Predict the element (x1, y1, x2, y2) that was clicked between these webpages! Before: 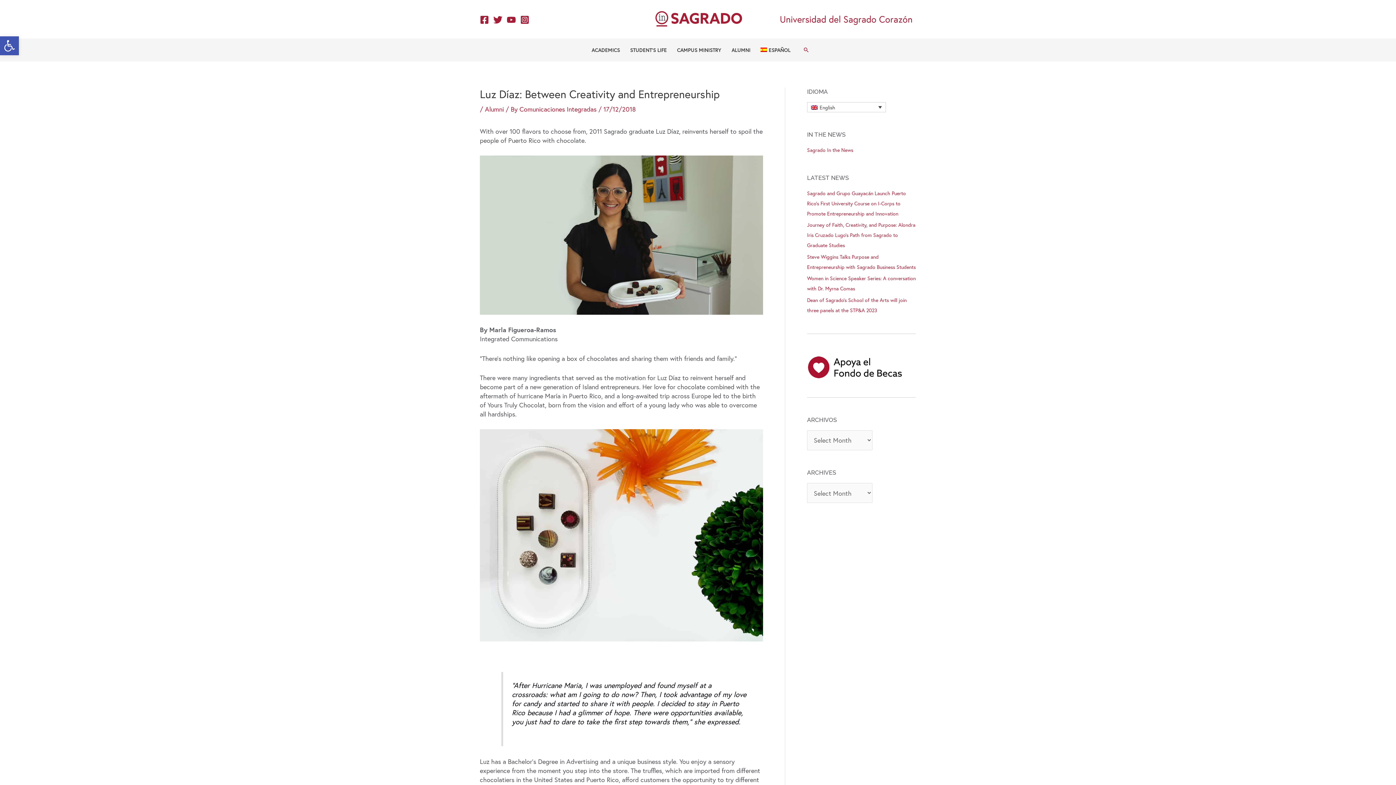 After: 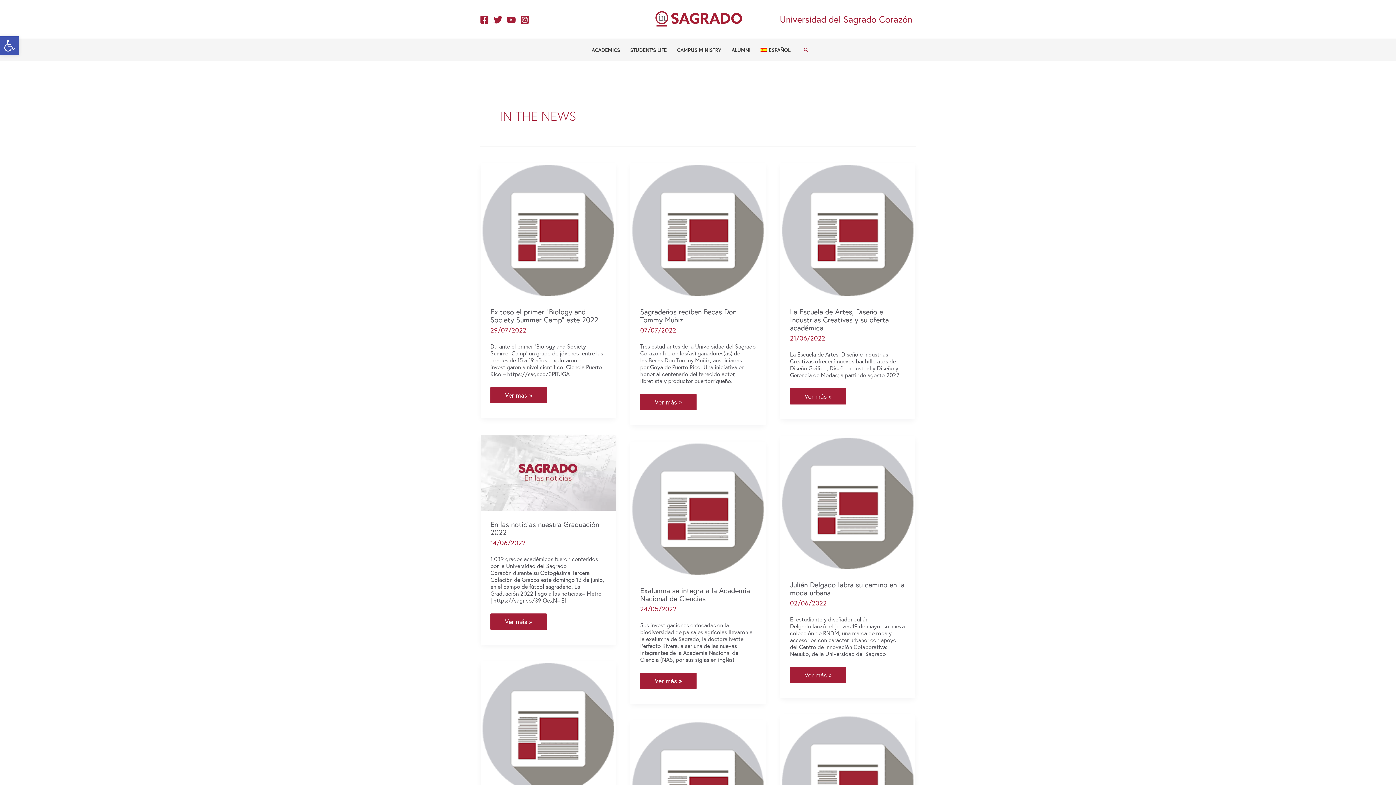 Action: bbox: (807, 146, 853, 153) label: Sagrado In the News